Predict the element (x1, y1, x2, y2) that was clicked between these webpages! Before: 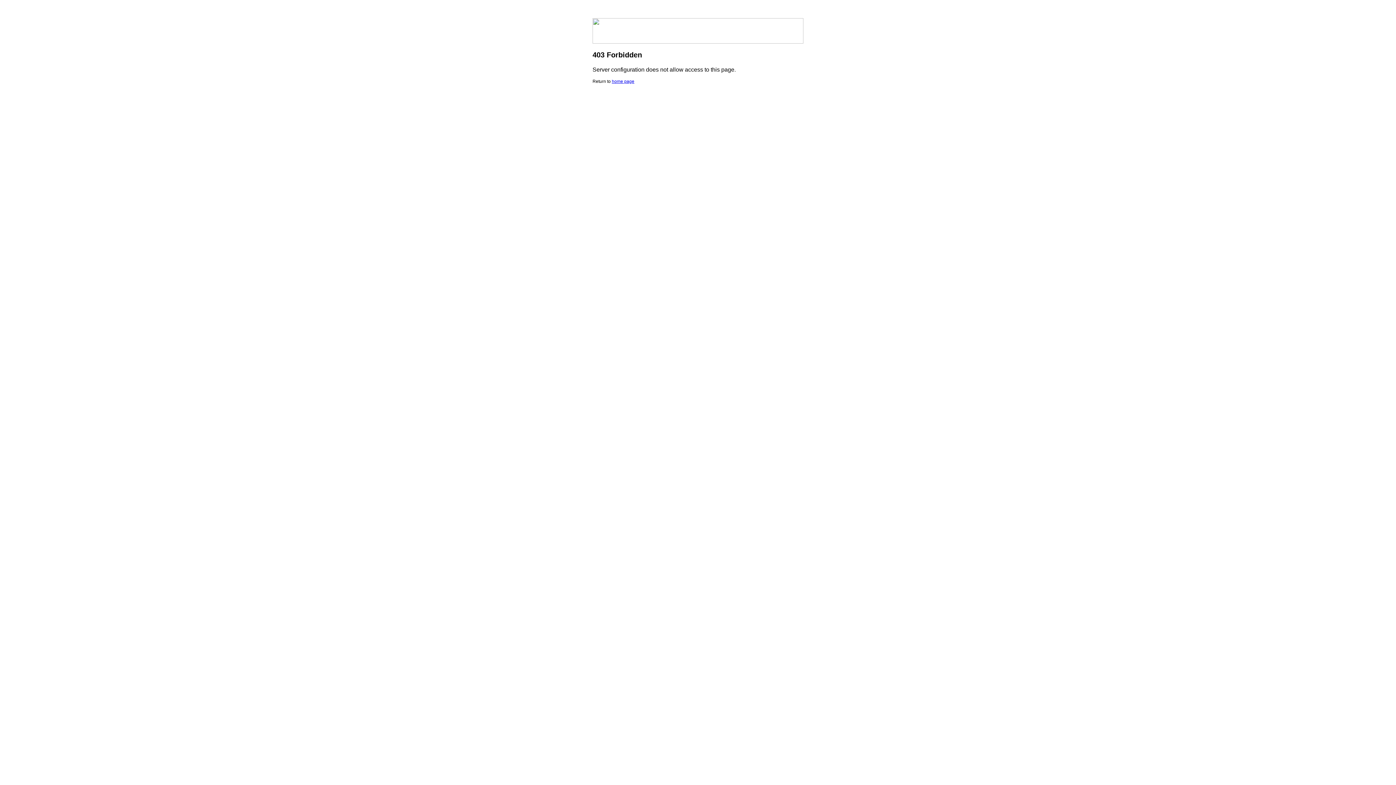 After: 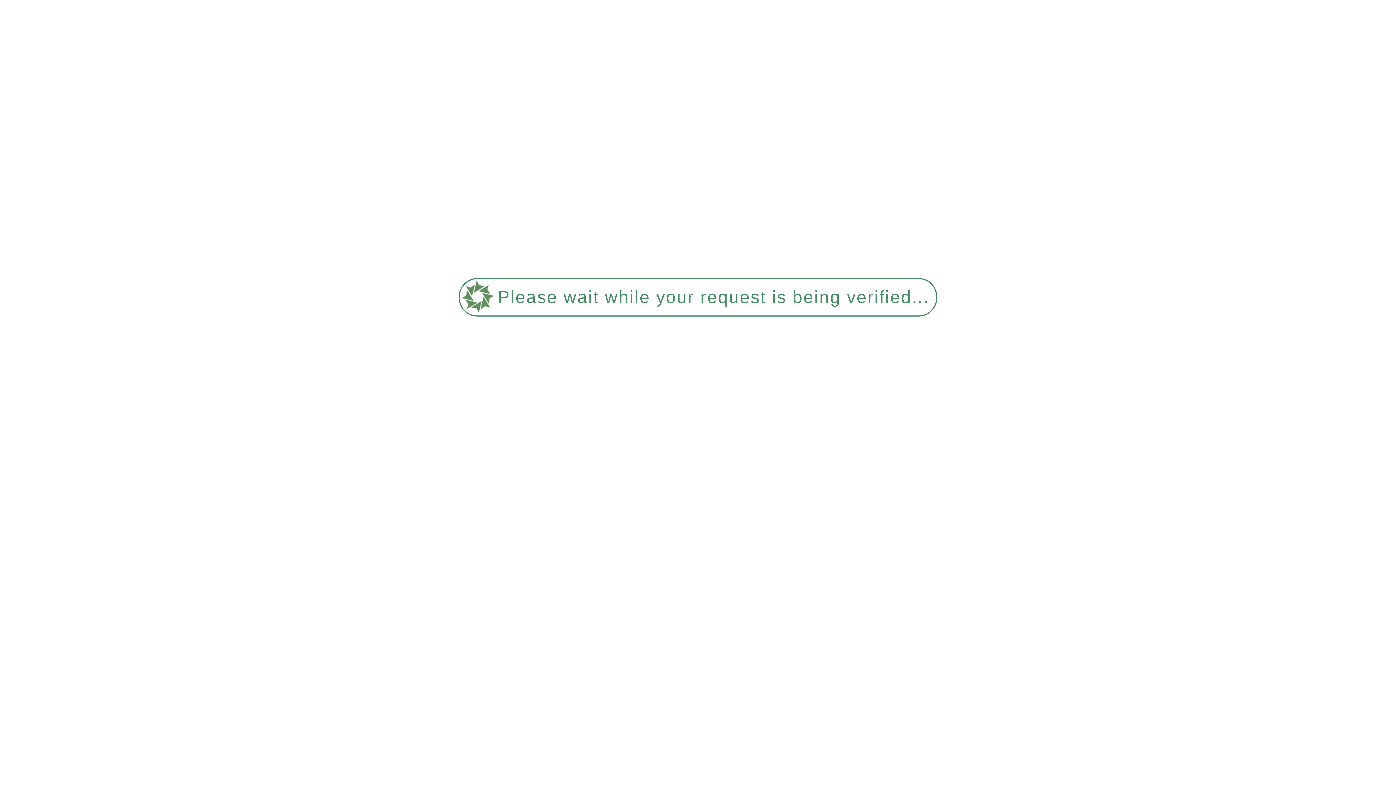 Action: bbox: (612, 78, 634, 84) label: home page